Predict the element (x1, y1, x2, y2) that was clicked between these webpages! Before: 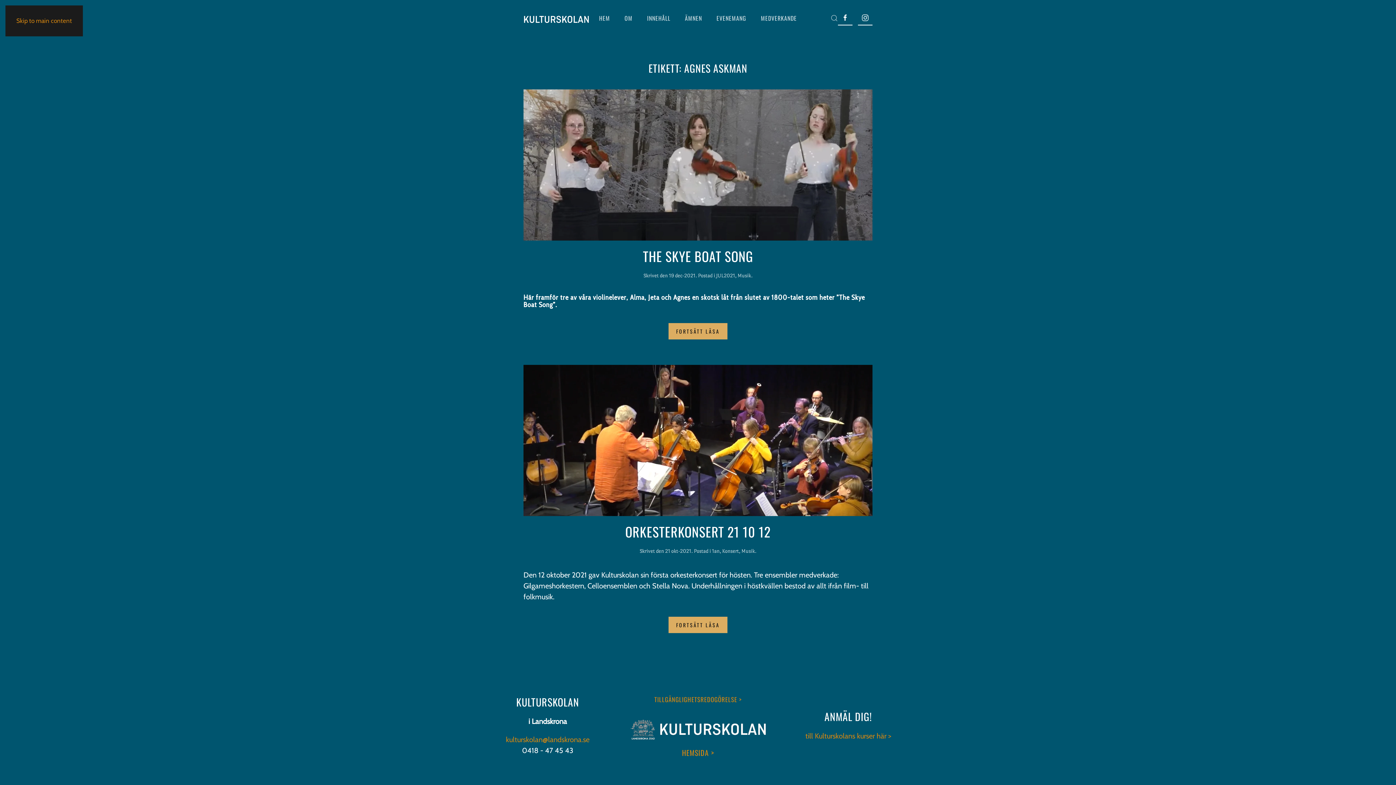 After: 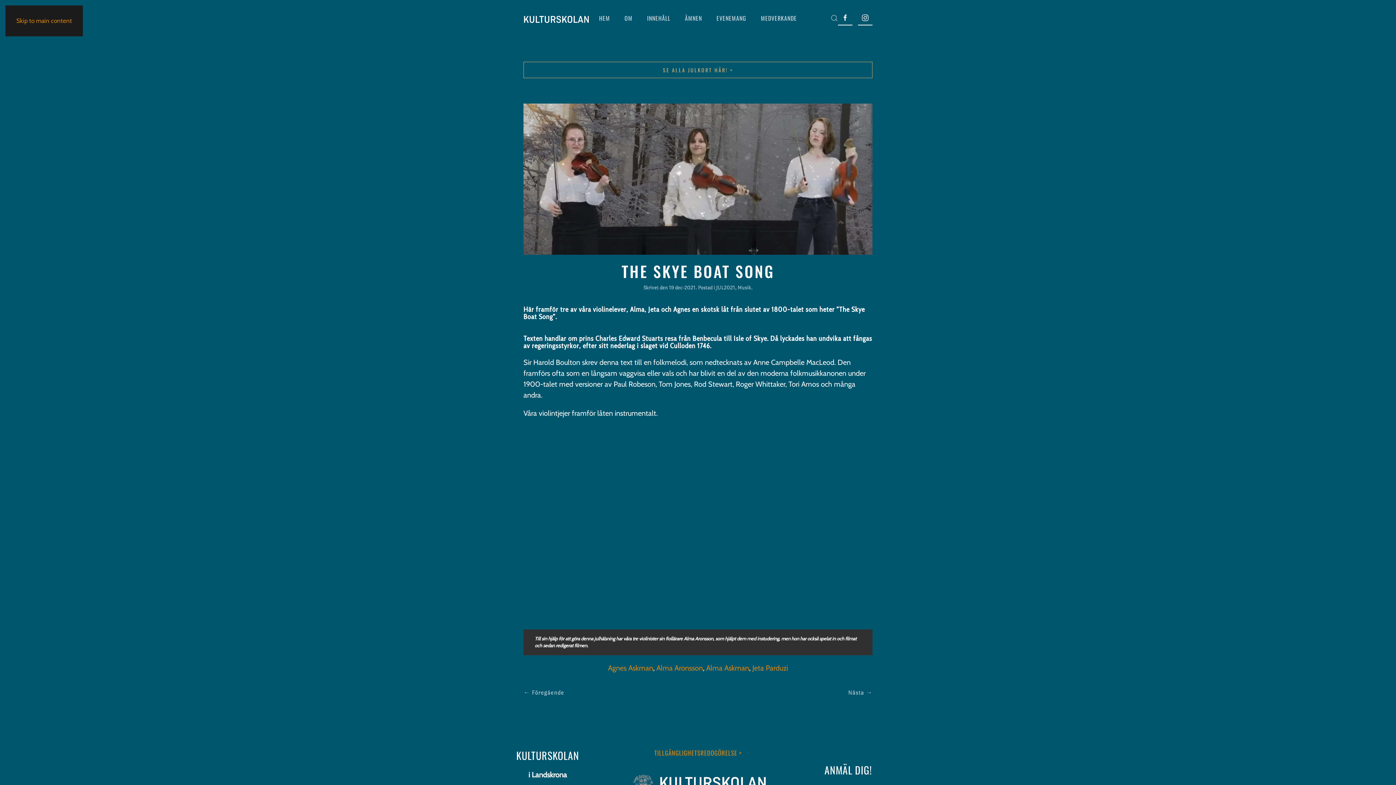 Action: label: FORTSÄTT LÄSA bbox: (668, 323, 727, 339)